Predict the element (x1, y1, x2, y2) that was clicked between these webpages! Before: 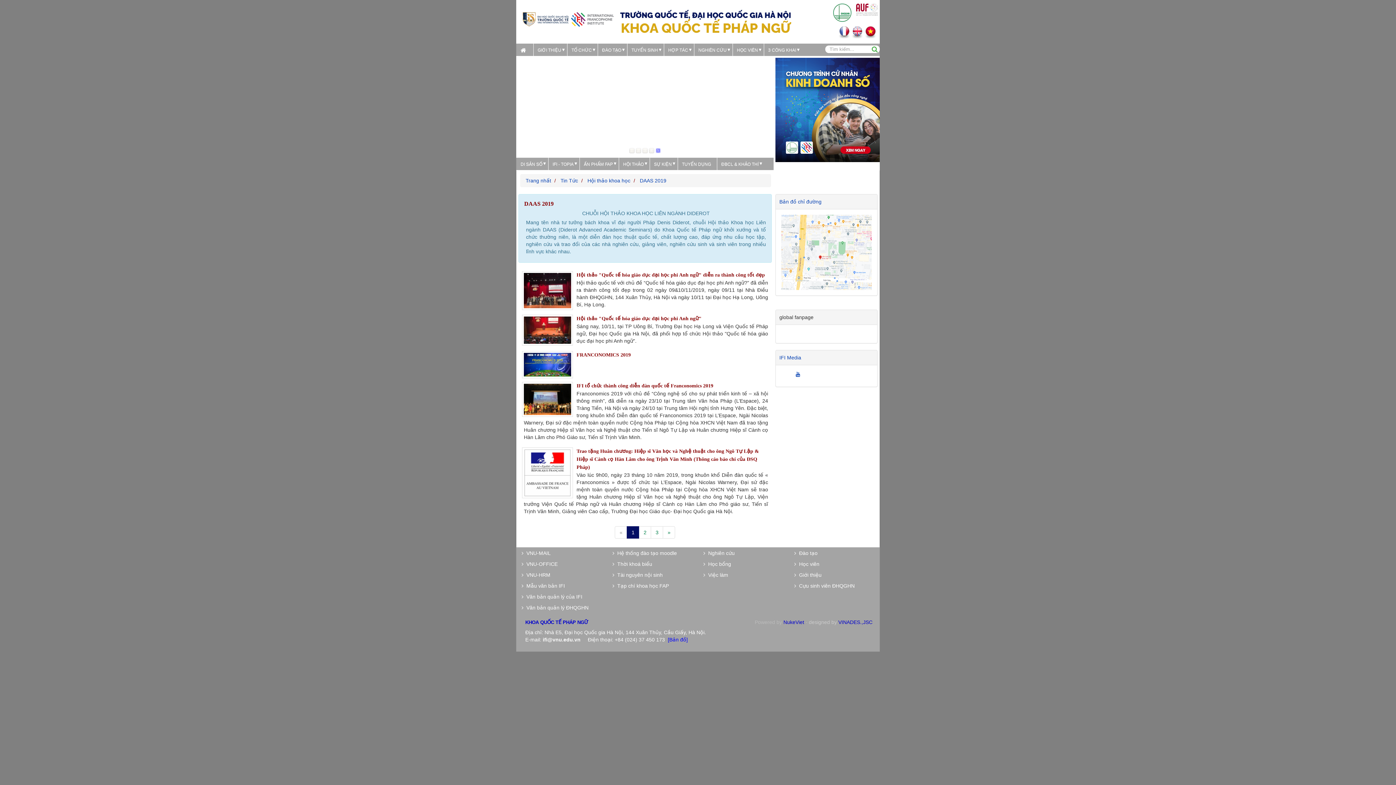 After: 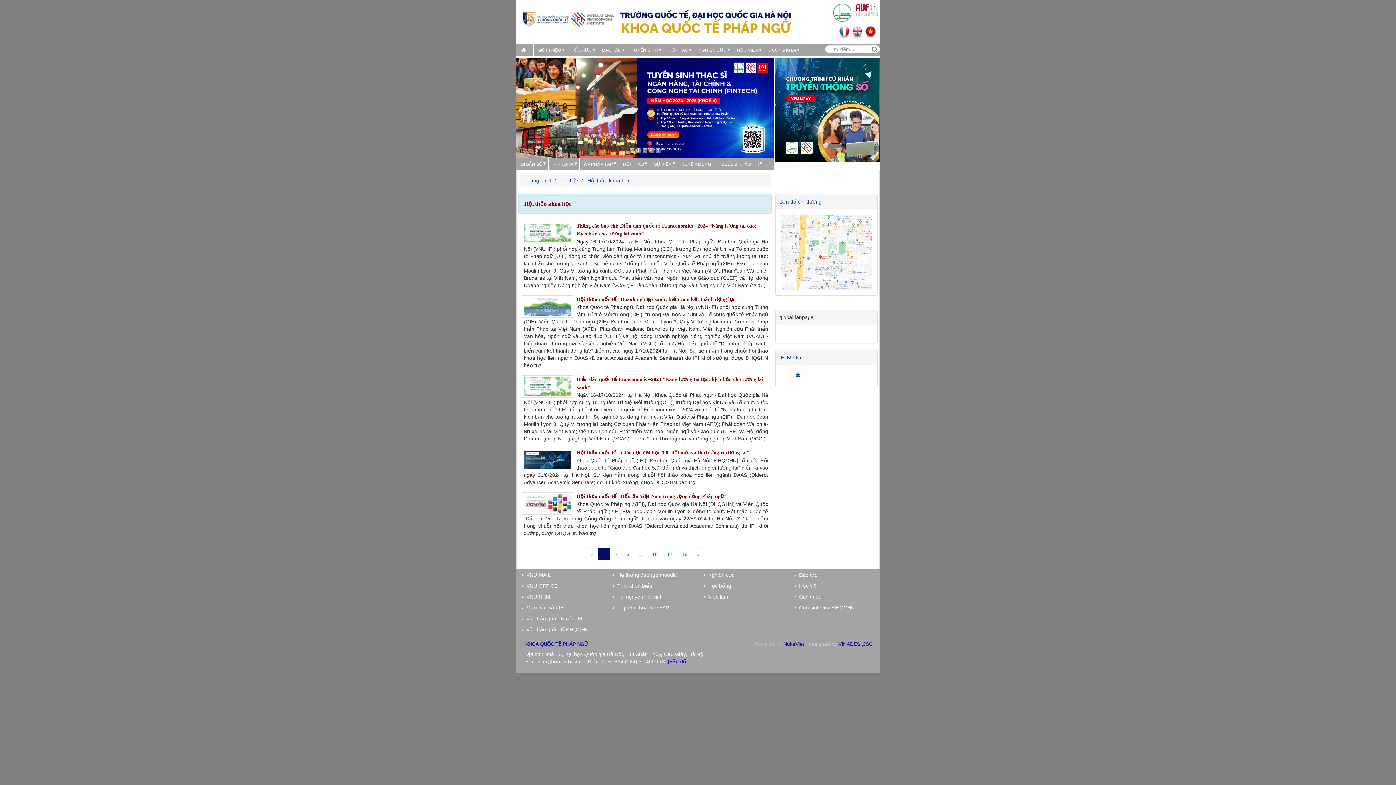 Action: label: Hội thảo khoa học bbox: (587, 177, 630, 183)